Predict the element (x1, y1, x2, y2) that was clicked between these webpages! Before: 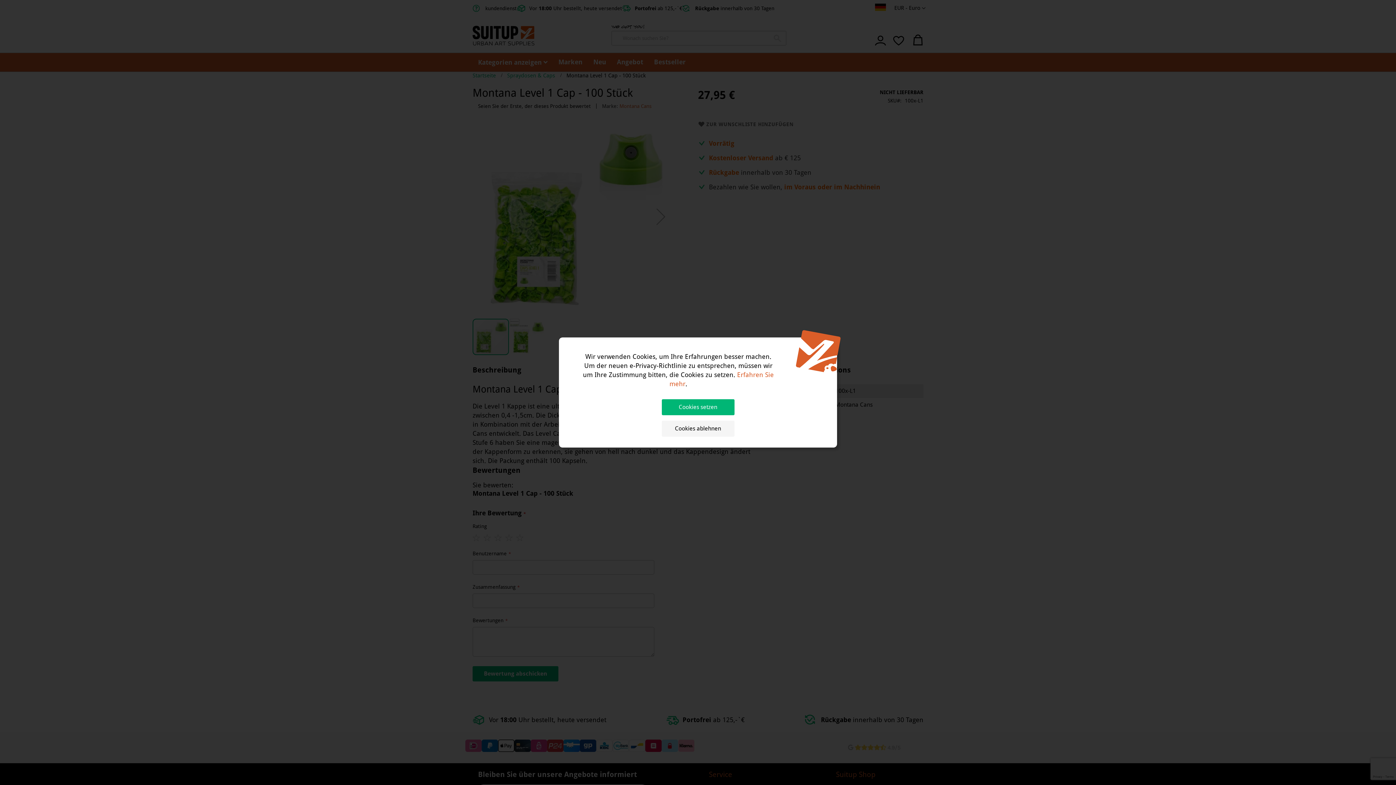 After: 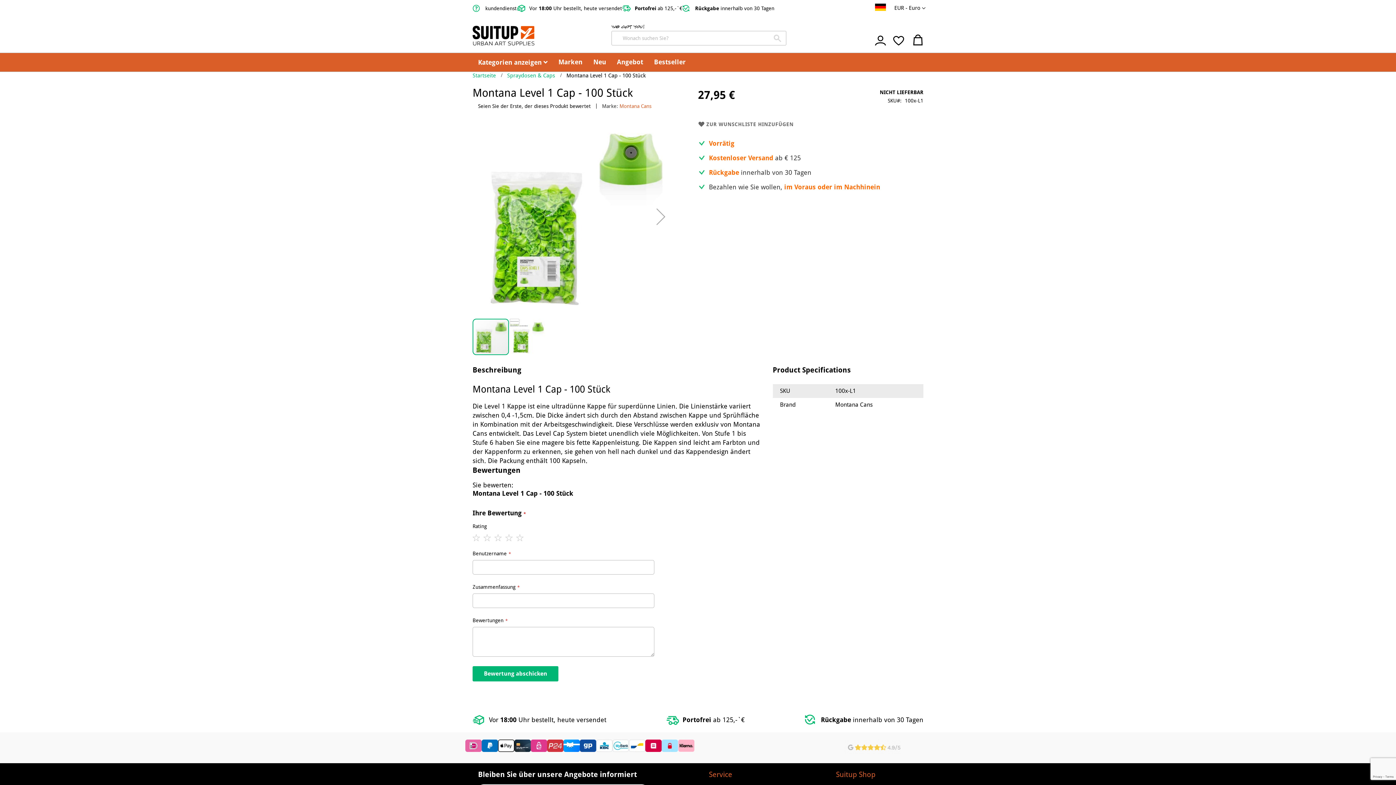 Action: bbox: (661, 399, 734, 415) label: Cookies setzen